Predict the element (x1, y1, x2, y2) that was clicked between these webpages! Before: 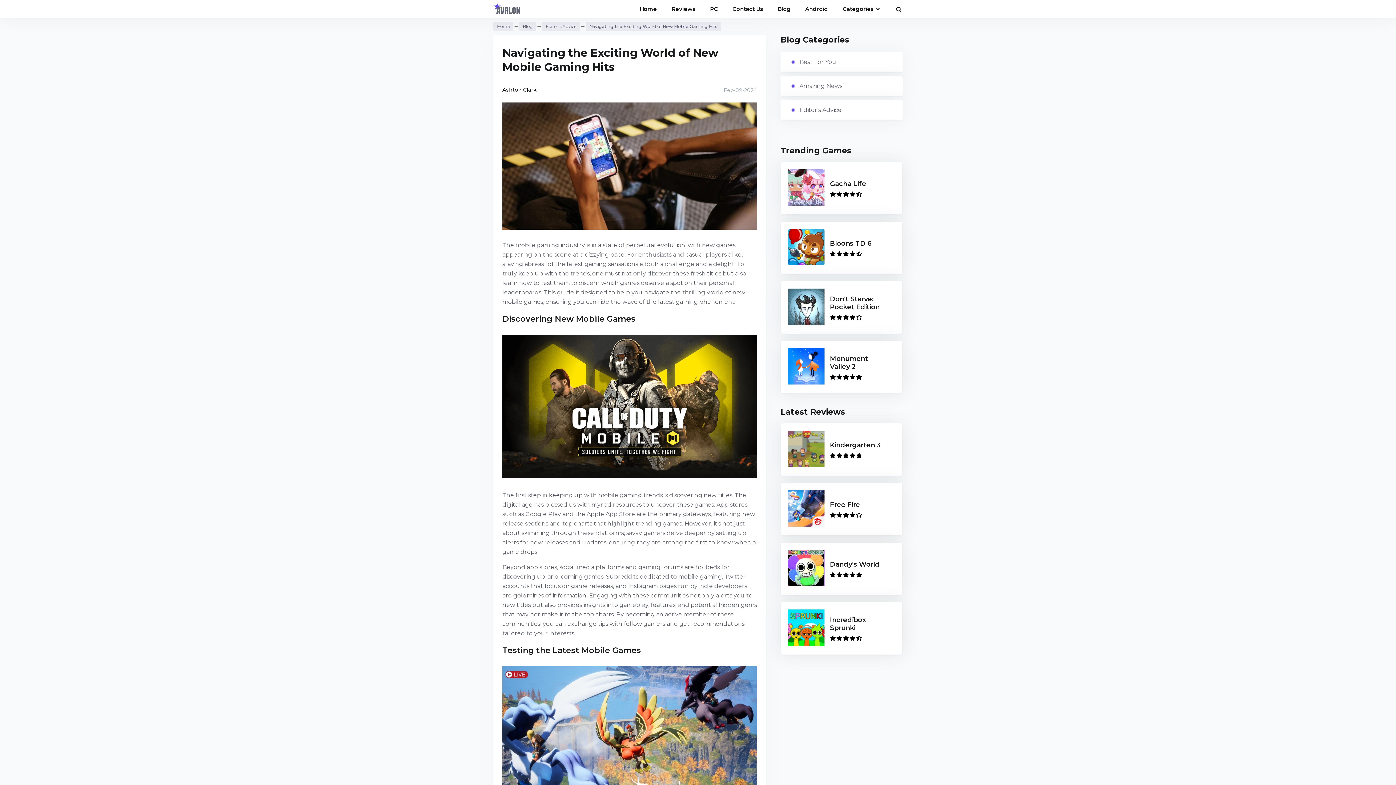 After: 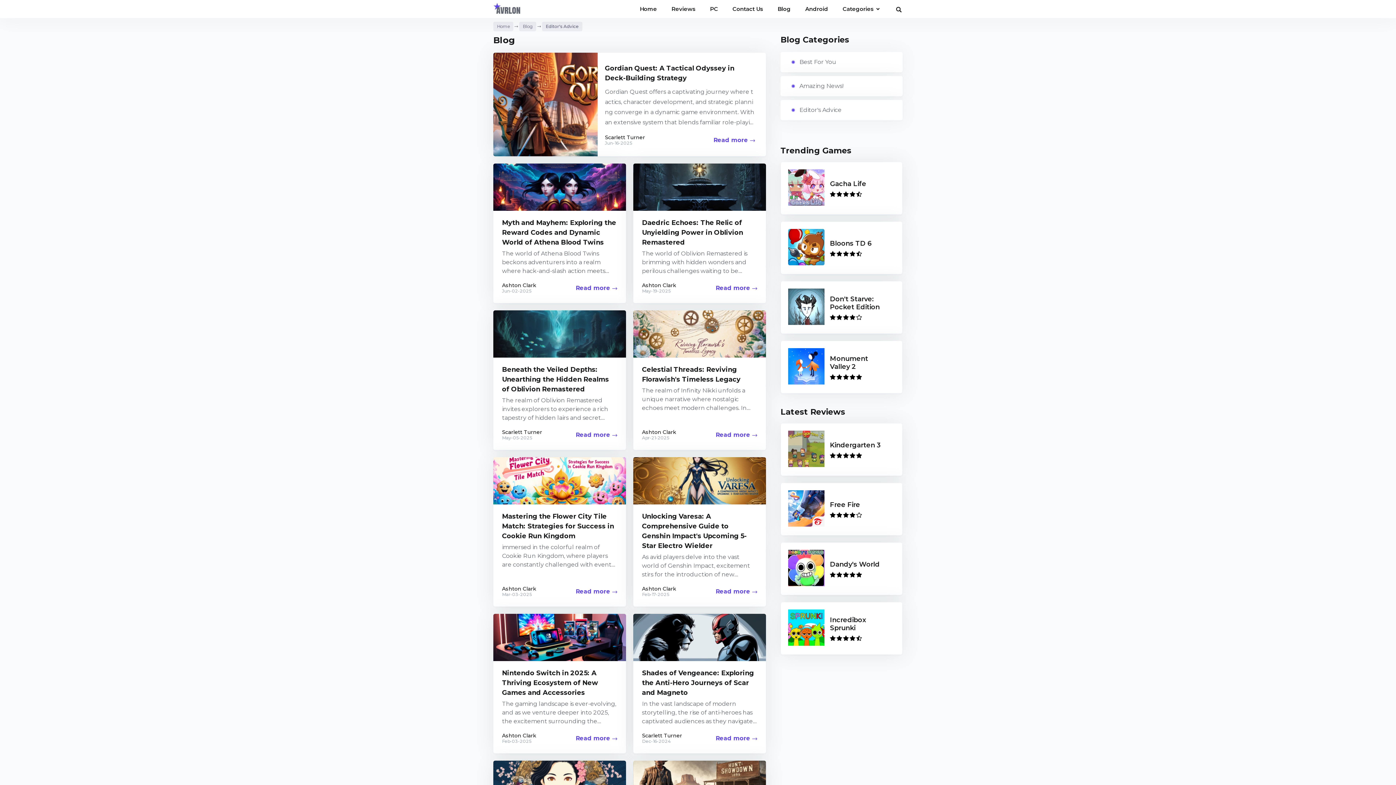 Action: bbox: (542, 21, 580, 31) label: Editor's Advice